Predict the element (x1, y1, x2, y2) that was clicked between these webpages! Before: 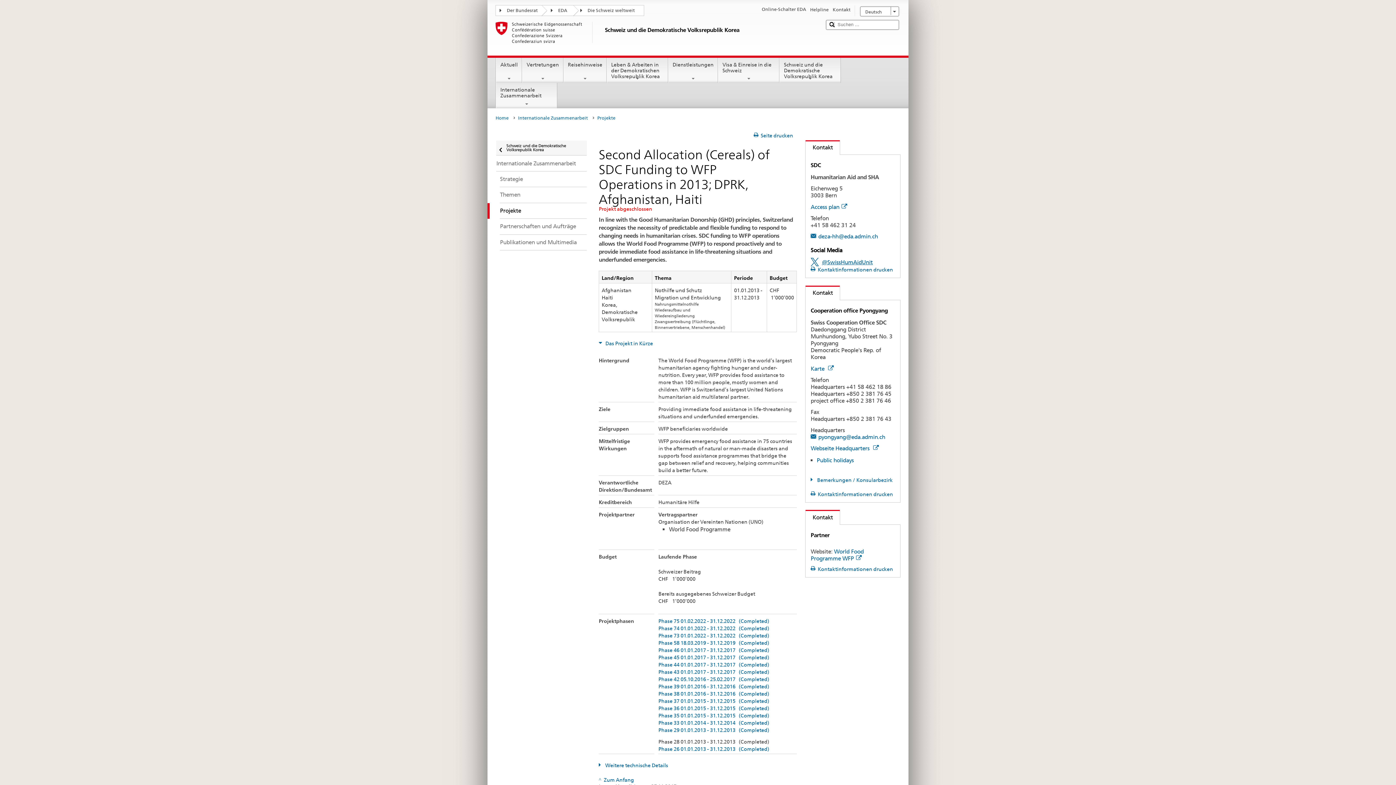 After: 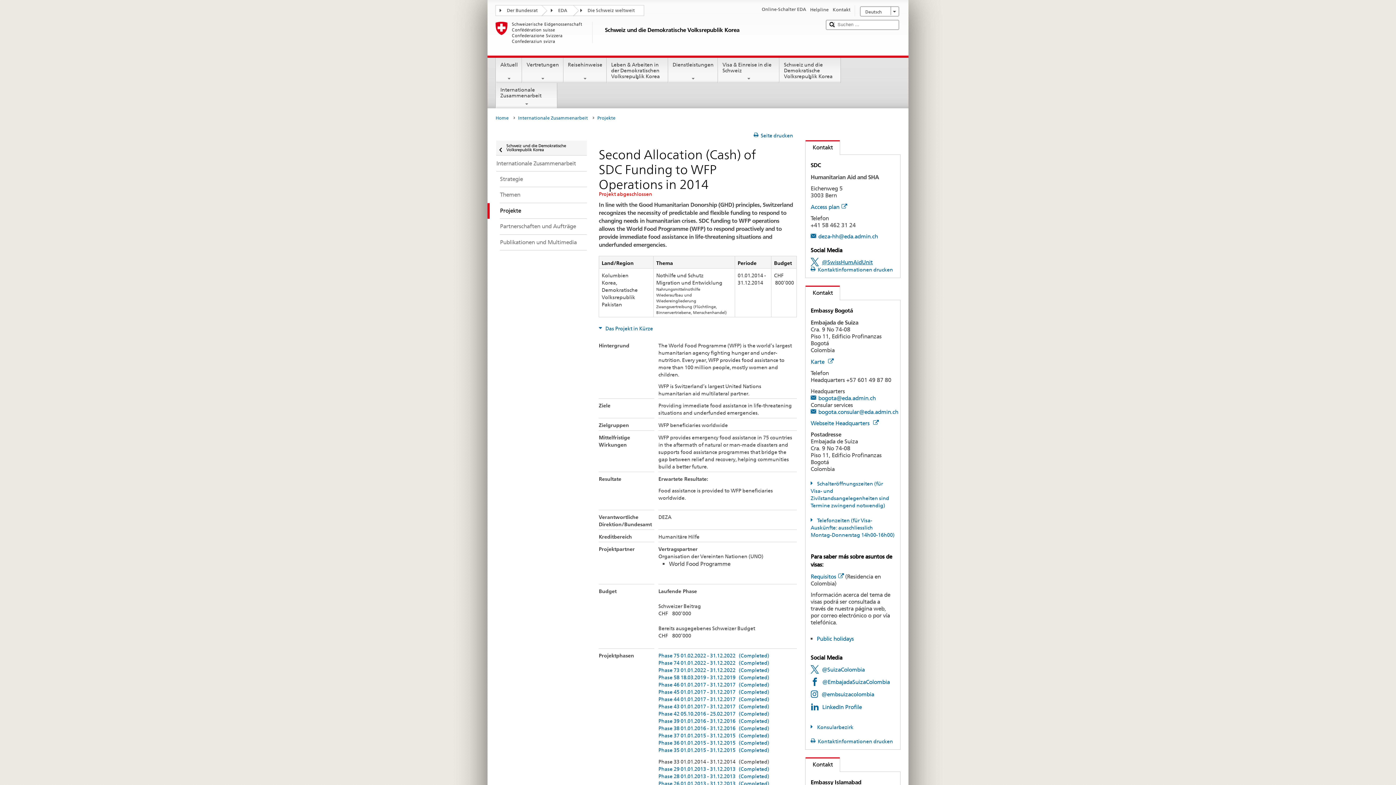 Action: label: Phase 33 01.01.2014 - 31.12.2014   (Completed) bbox: (658, 720, 769, 726)